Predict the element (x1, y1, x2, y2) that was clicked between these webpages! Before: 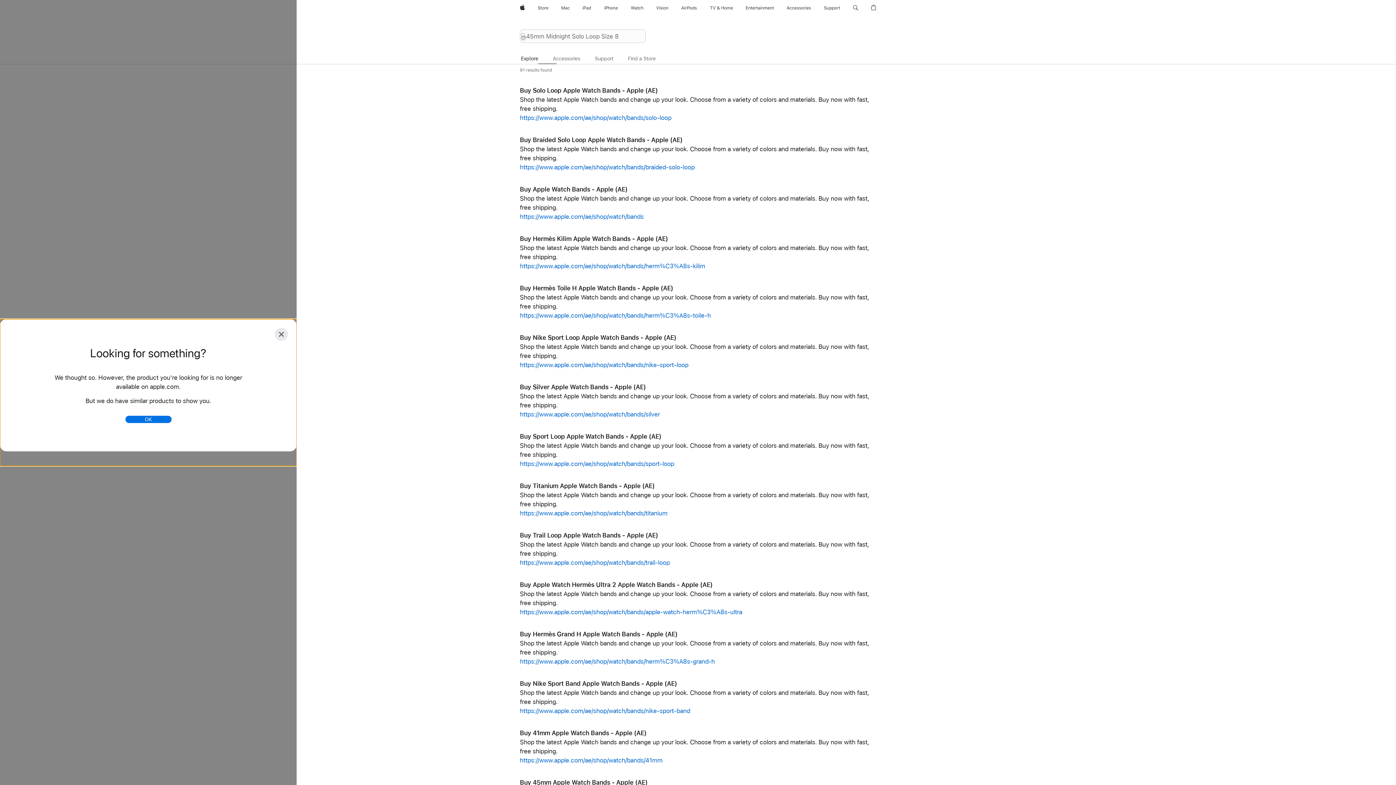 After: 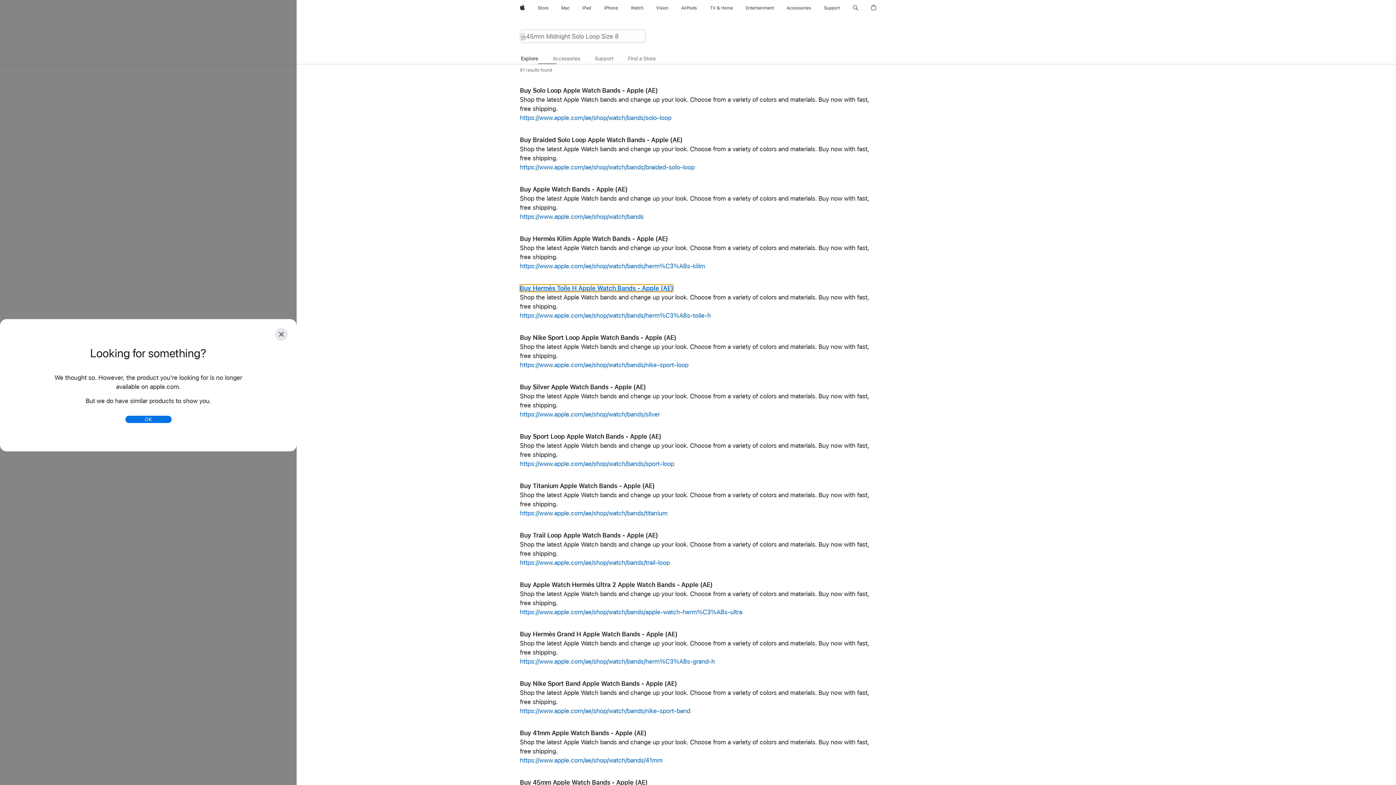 Action: label: Buy Hermès Toile H Apple Watch Bands - Apple (AE) bbox: (520, 284, 673, 292)